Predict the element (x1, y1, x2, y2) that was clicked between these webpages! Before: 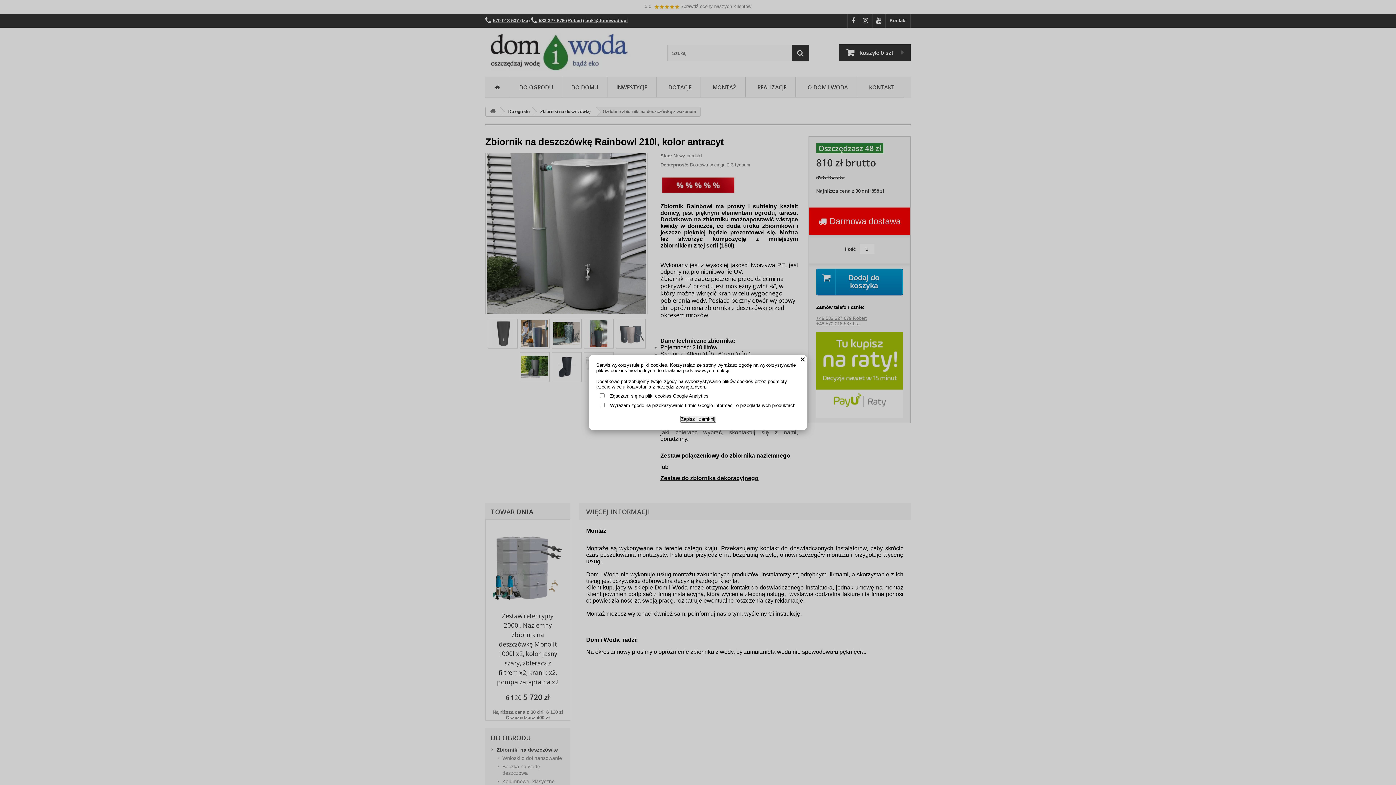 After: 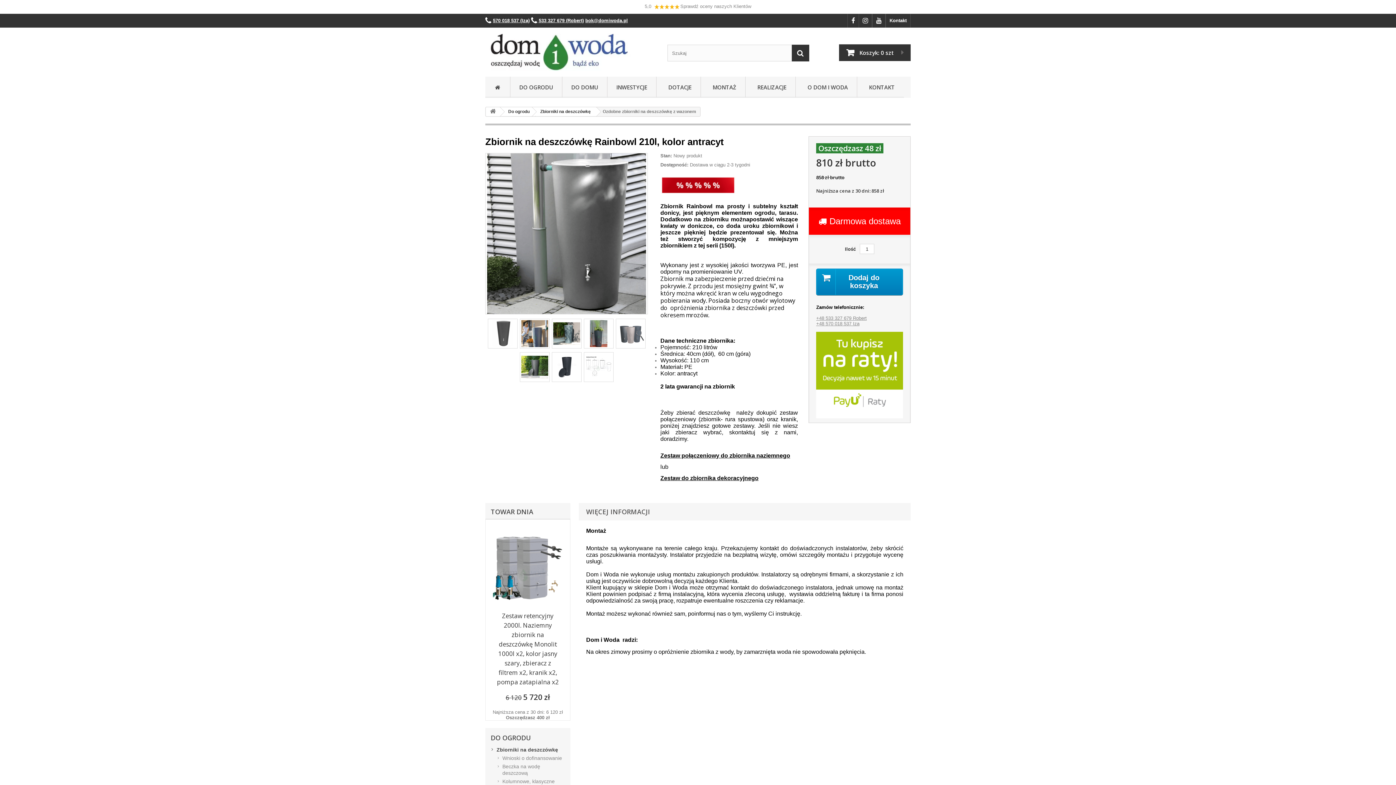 Action: label: Zapisz i zamknij bbox: (680, 416, 716, 422)